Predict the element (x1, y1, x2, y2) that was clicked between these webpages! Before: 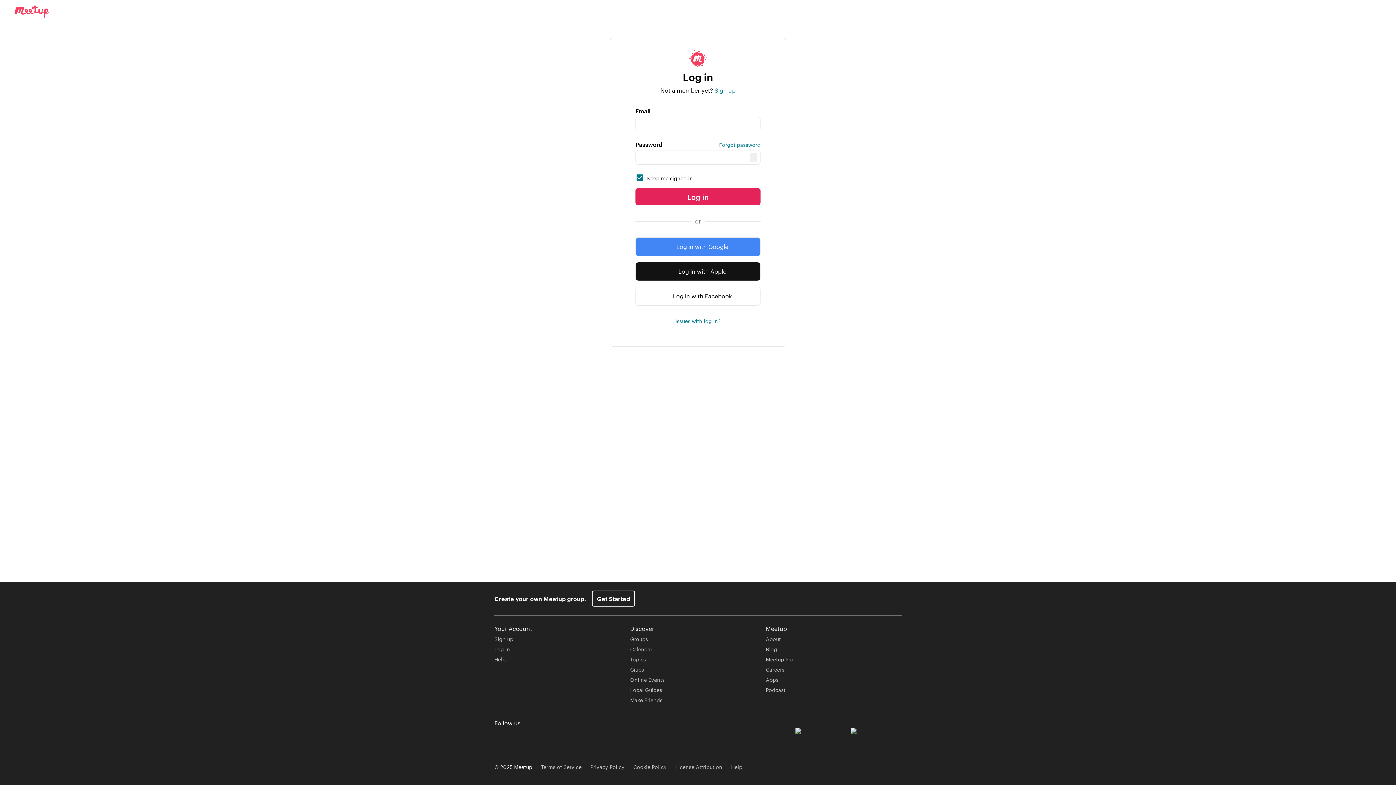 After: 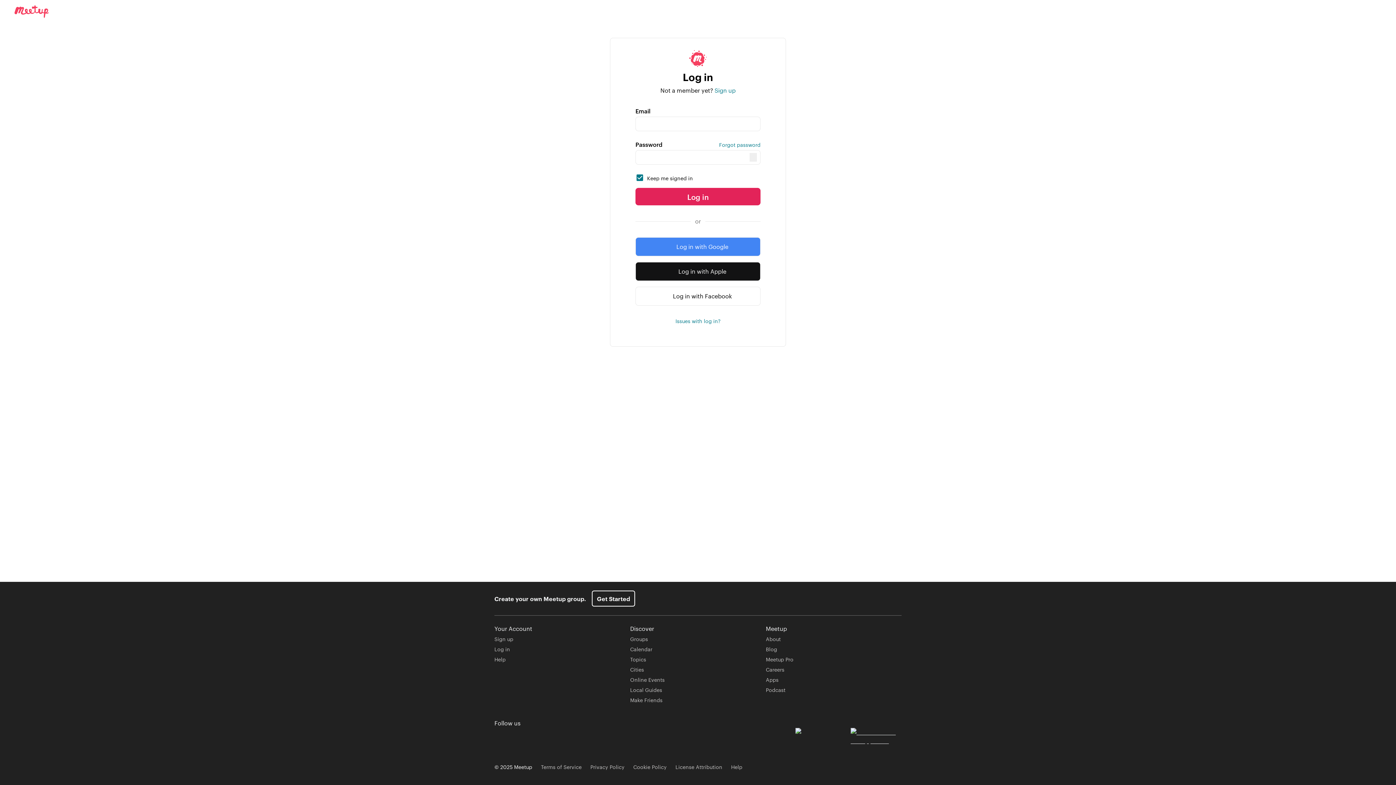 Action: bbox: (850, 728, 901, 742) label: Download app from App Store